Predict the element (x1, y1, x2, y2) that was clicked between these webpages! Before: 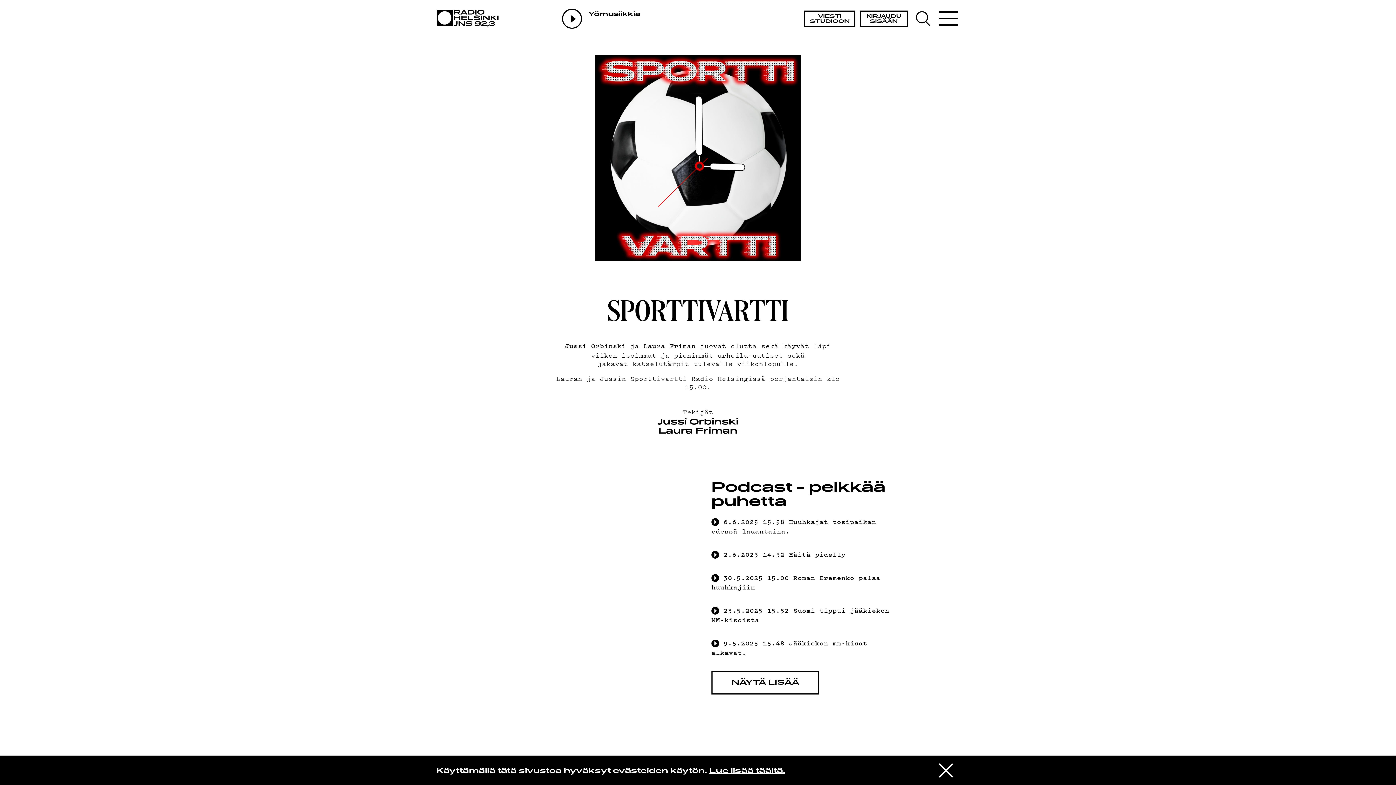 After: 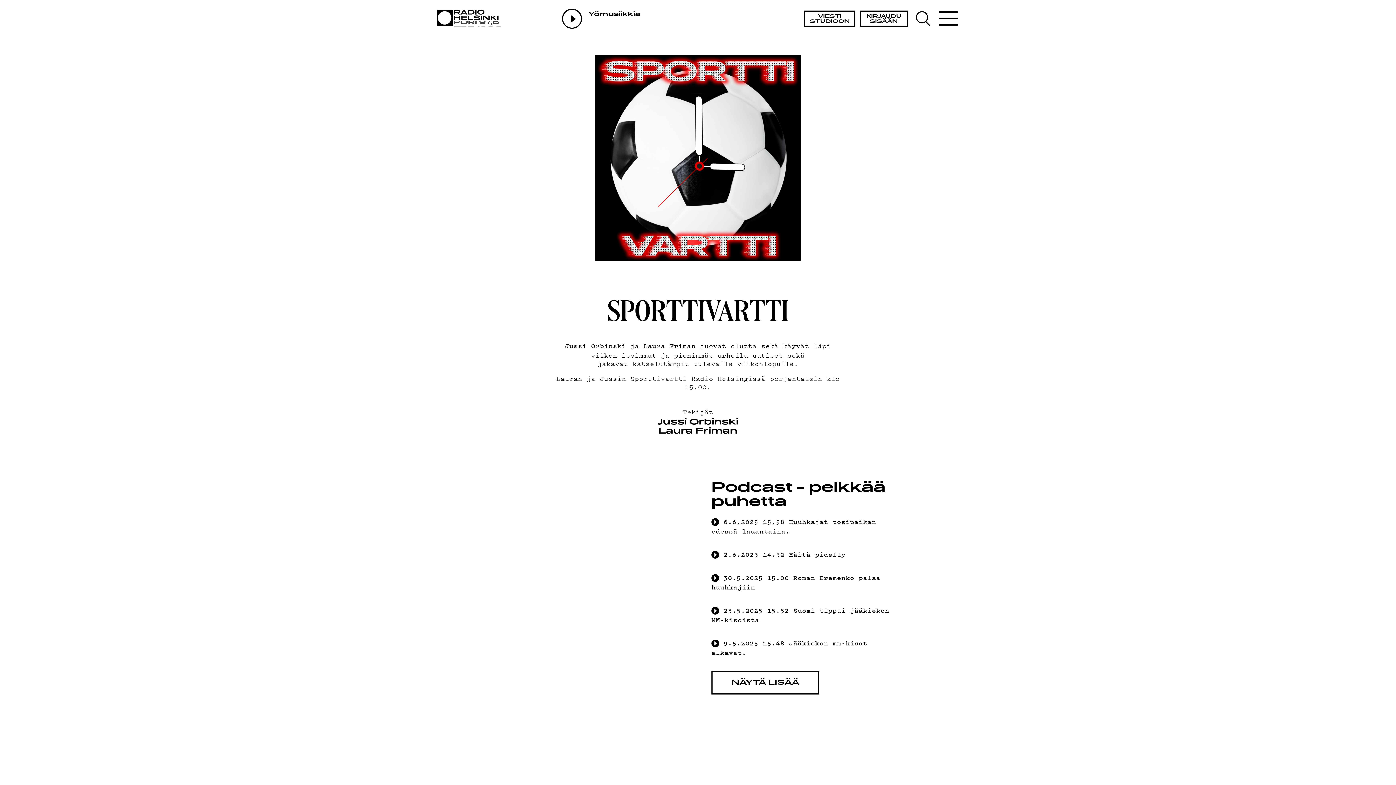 Action: label: Close bbox: (932, 755, 959, 784)